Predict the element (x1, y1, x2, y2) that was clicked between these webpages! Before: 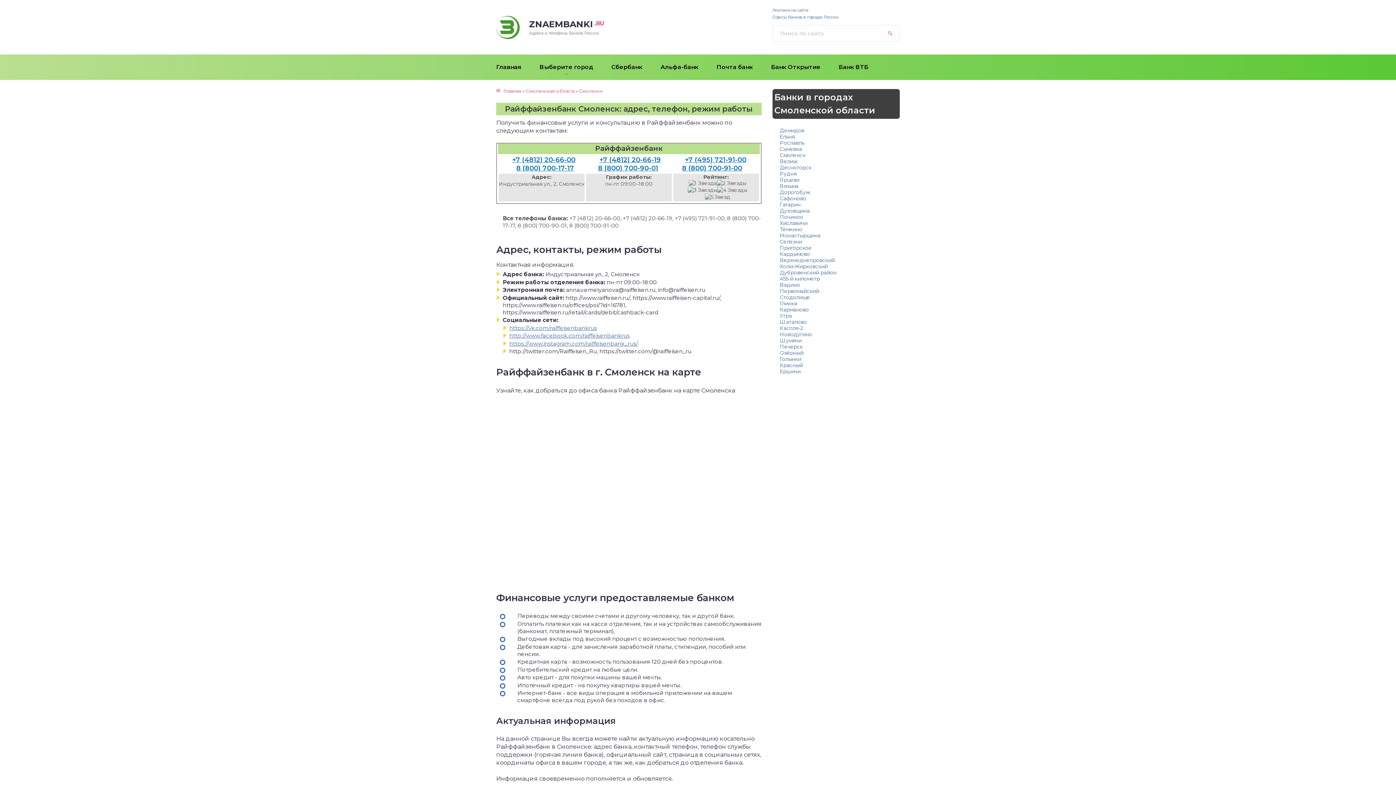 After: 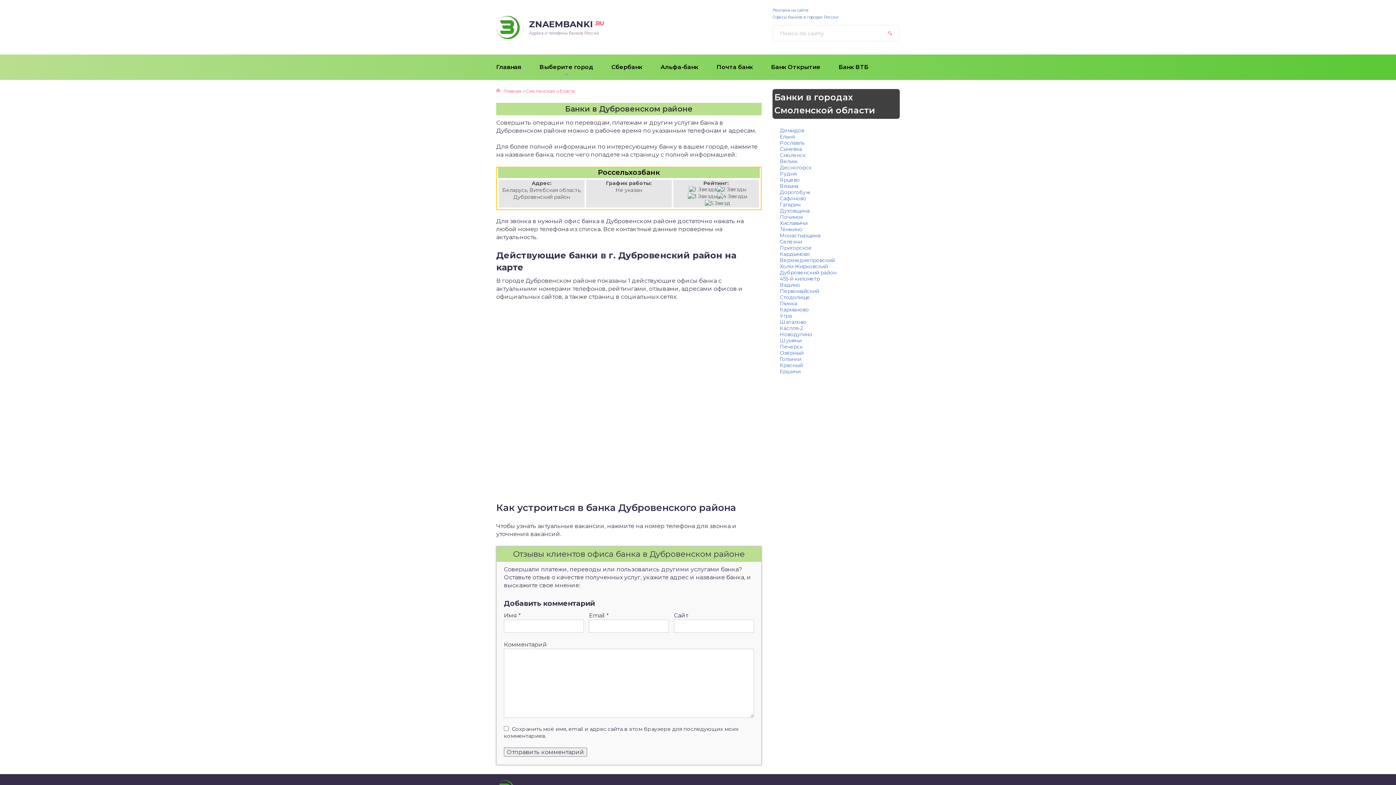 Action: bbox: (780, 269, 836, 276) label: Дубровенский район